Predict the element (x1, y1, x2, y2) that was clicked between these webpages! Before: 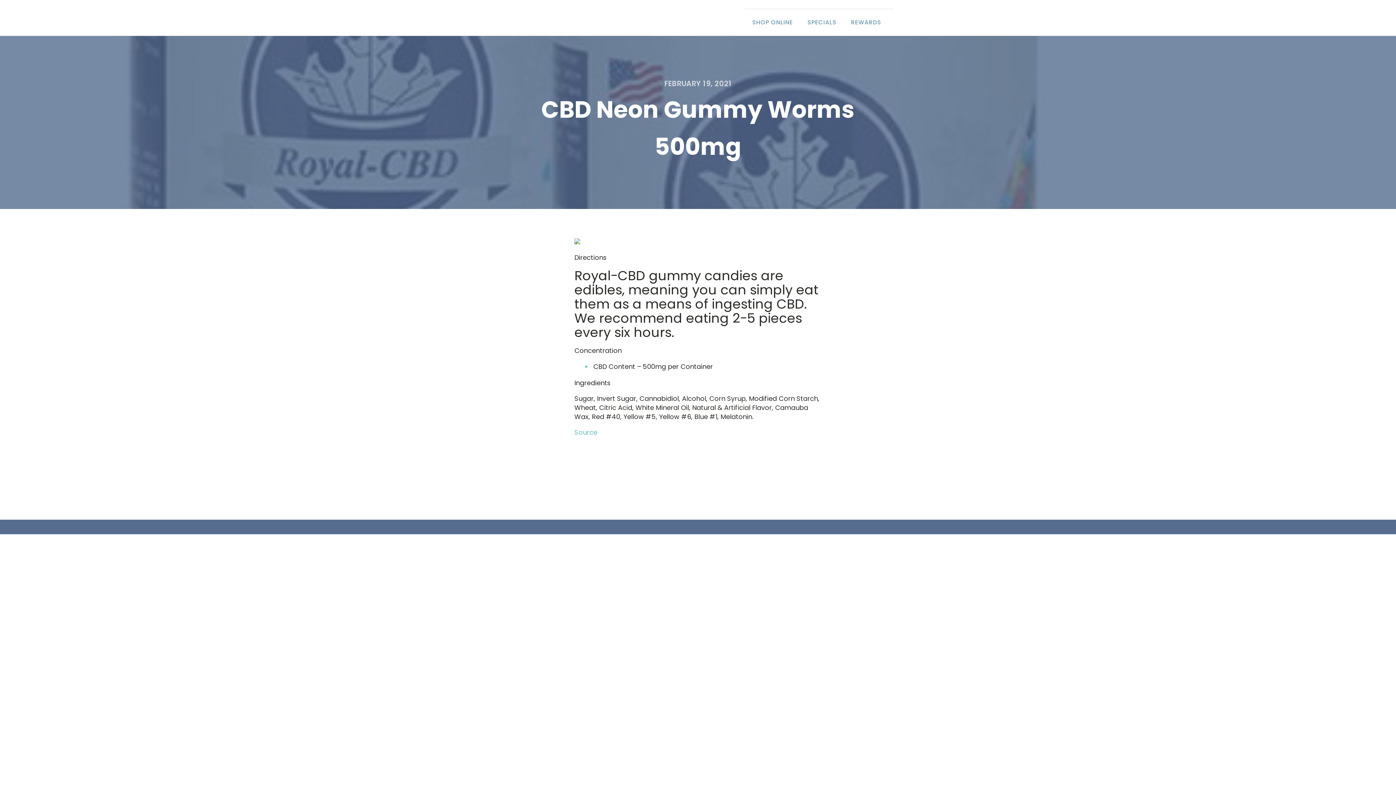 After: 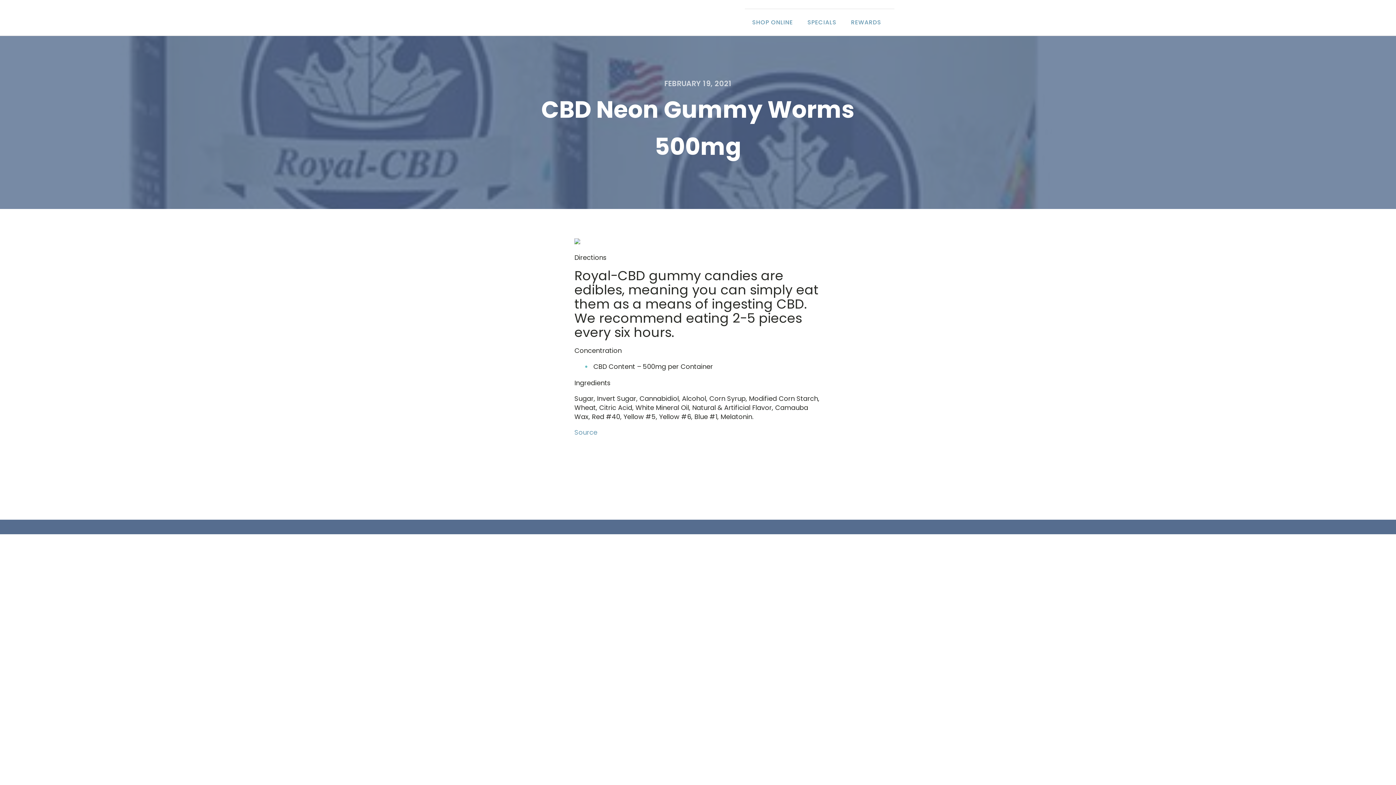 Action: bbox: (574, 428, 597, 437) label: Source